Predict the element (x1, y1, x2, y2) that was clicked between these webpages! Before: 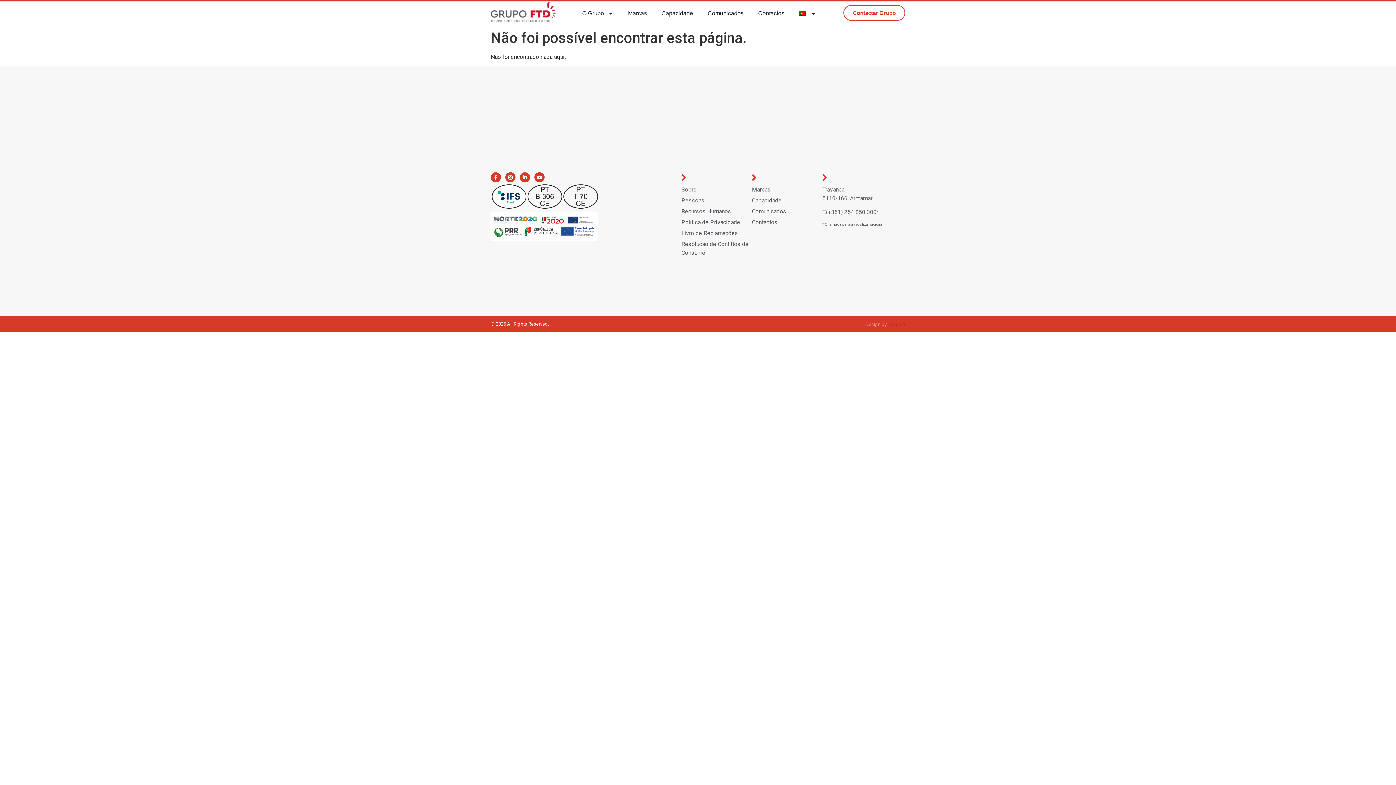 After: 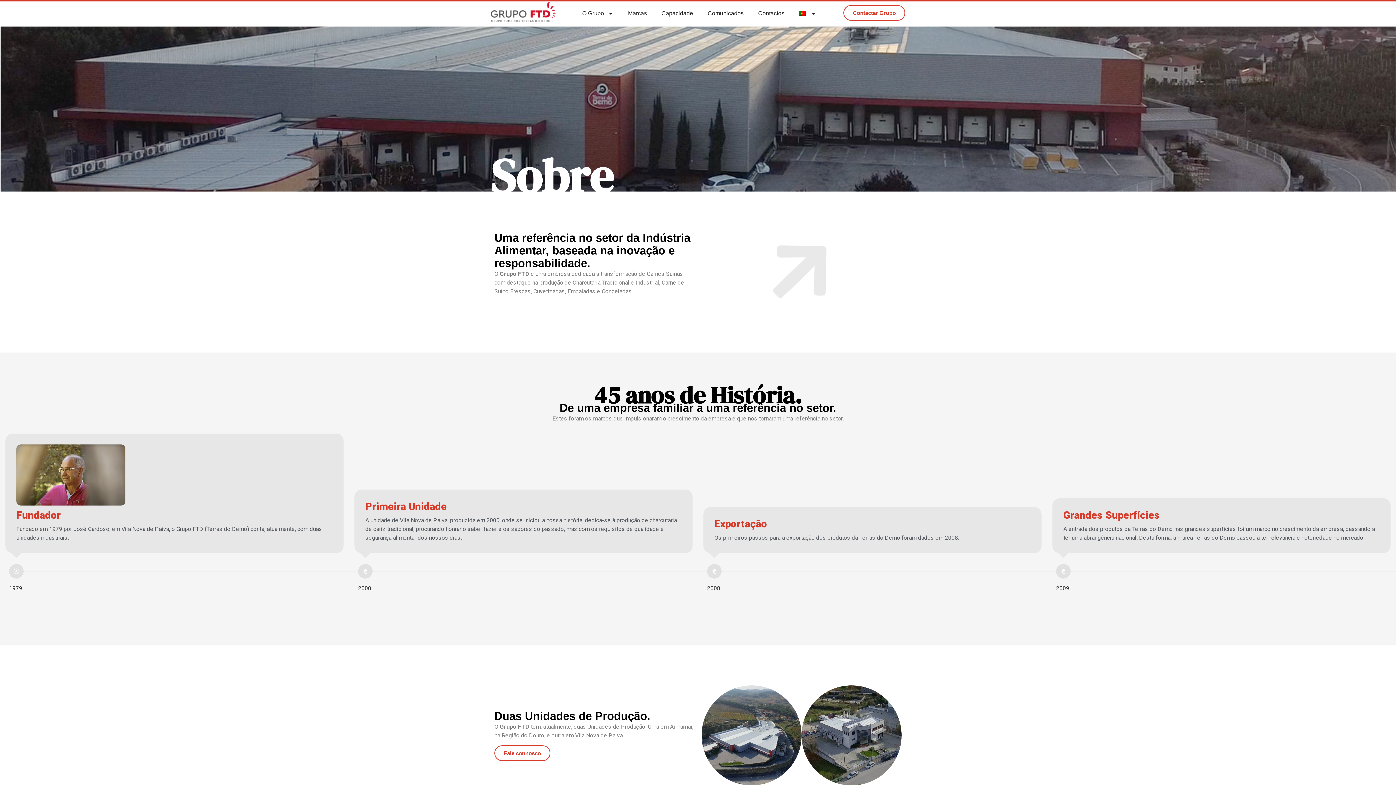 Action: bbox: (681, 185, 752, 194) label: Sobre